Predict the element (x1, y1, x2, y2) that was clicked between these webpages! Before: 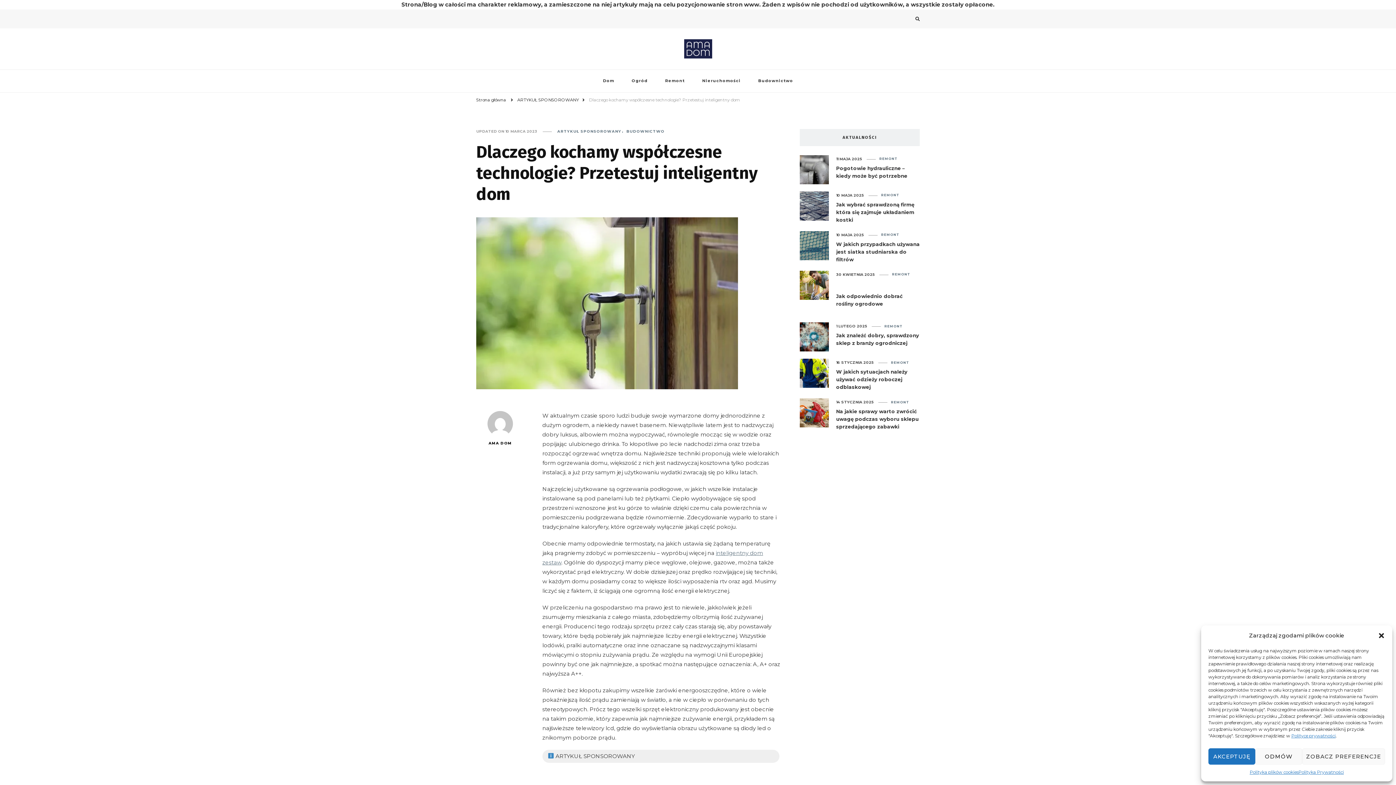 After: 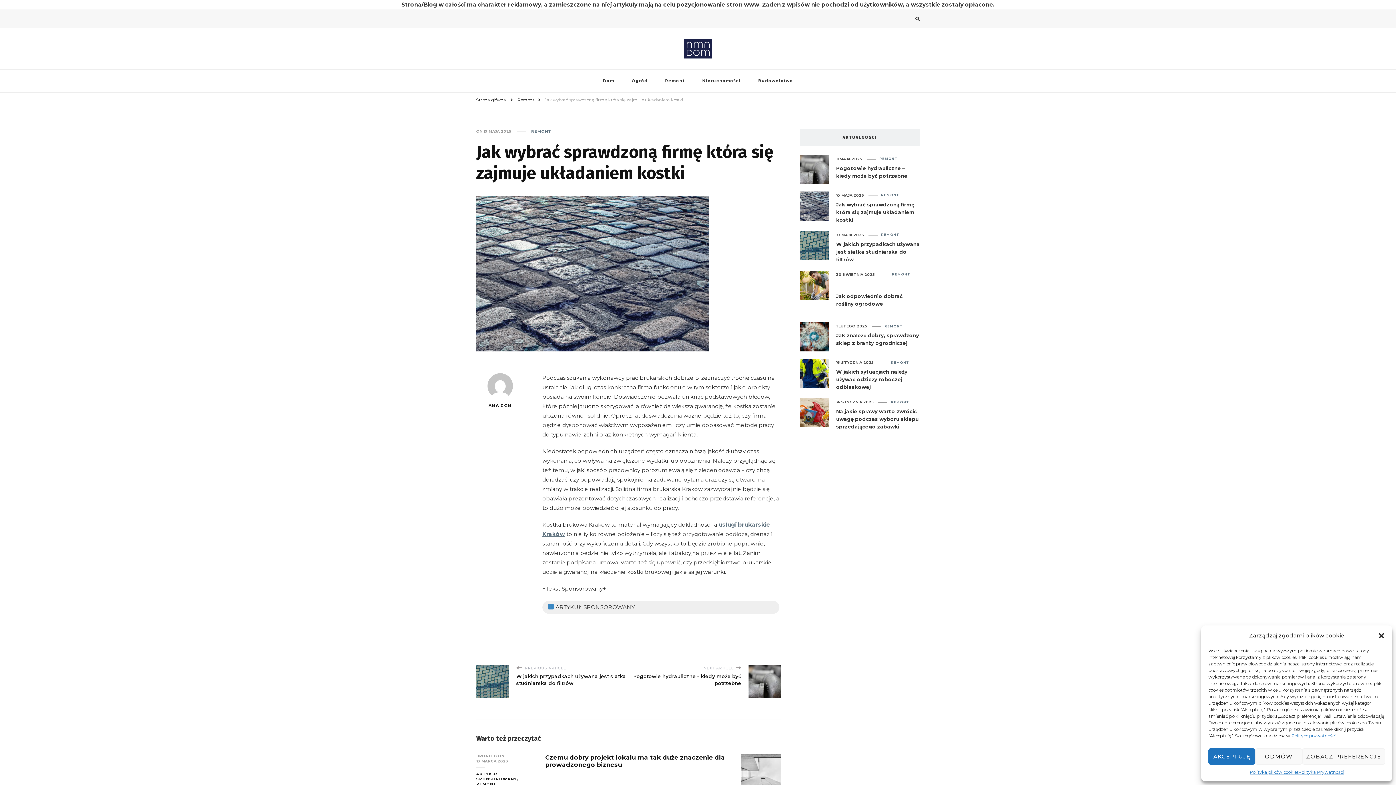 Action: bbox: (800, 191, 829, 220)